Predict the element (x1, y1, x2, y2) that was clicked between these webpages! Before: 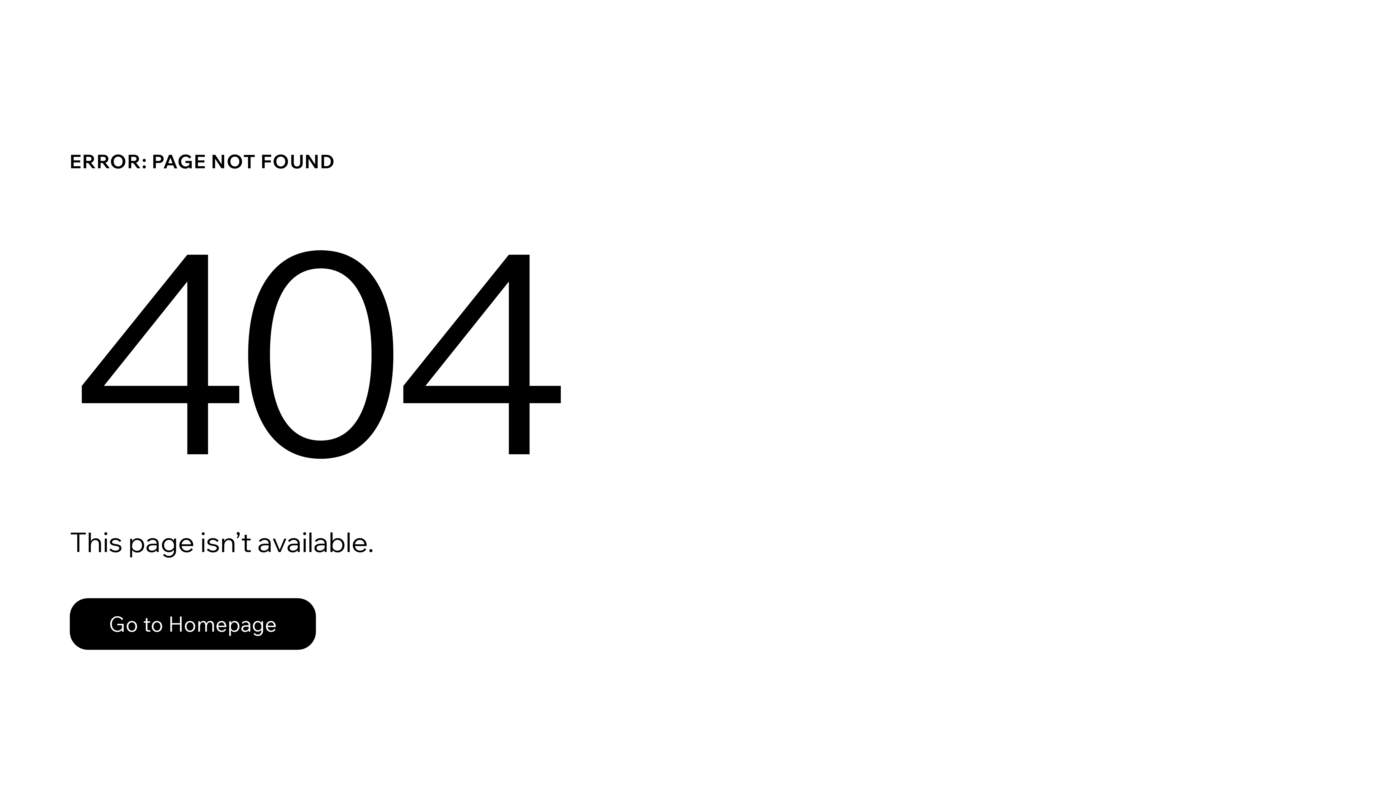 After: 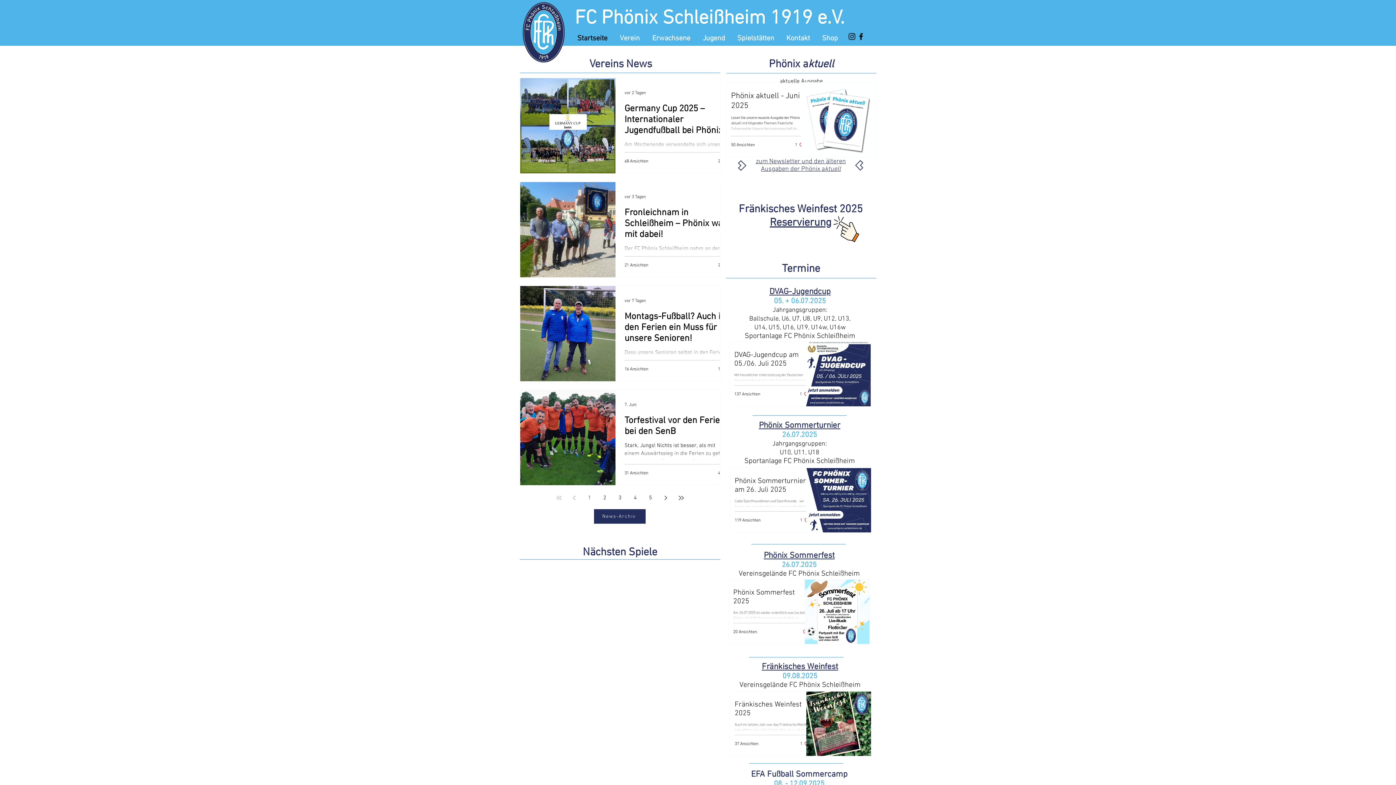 Action: label: Go to Homepage bbox: (69, 598, 316, 650)